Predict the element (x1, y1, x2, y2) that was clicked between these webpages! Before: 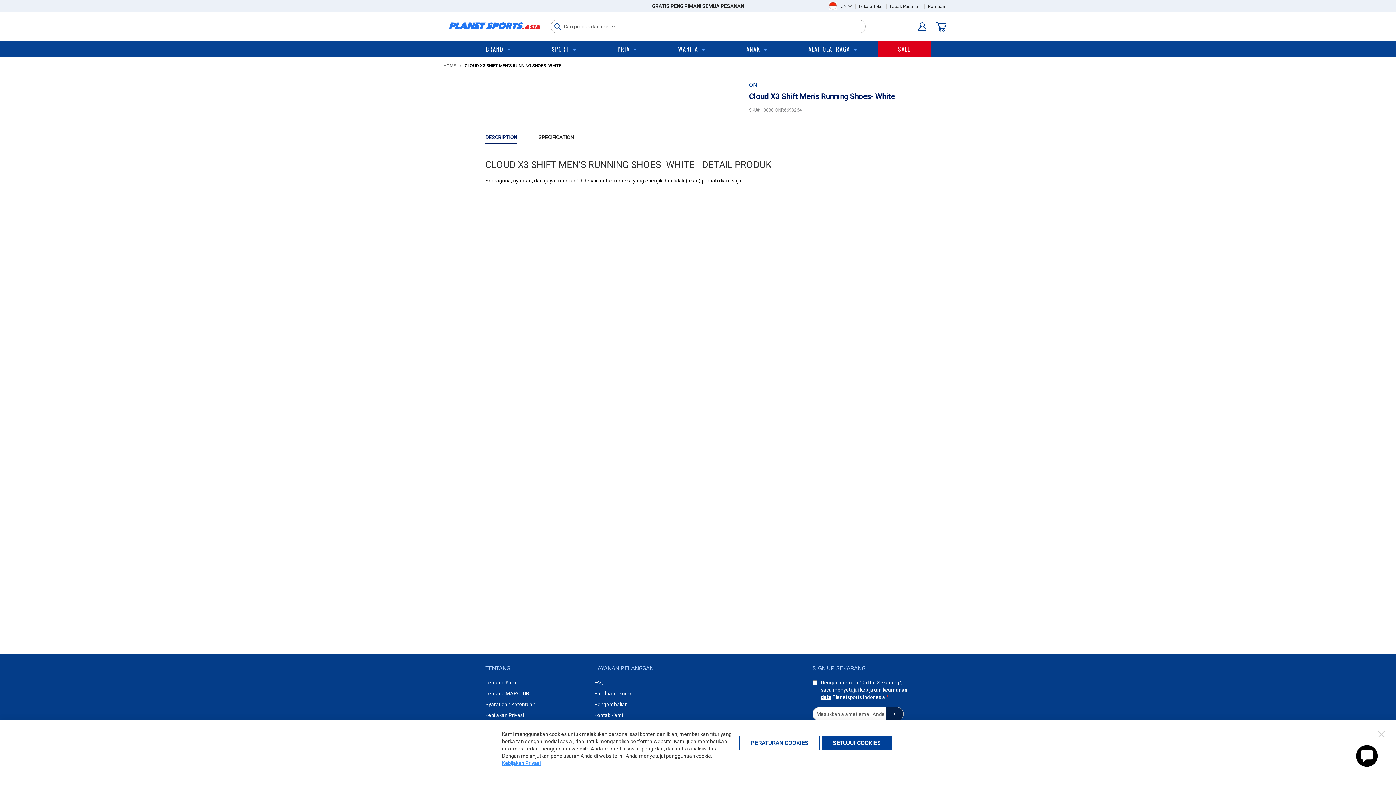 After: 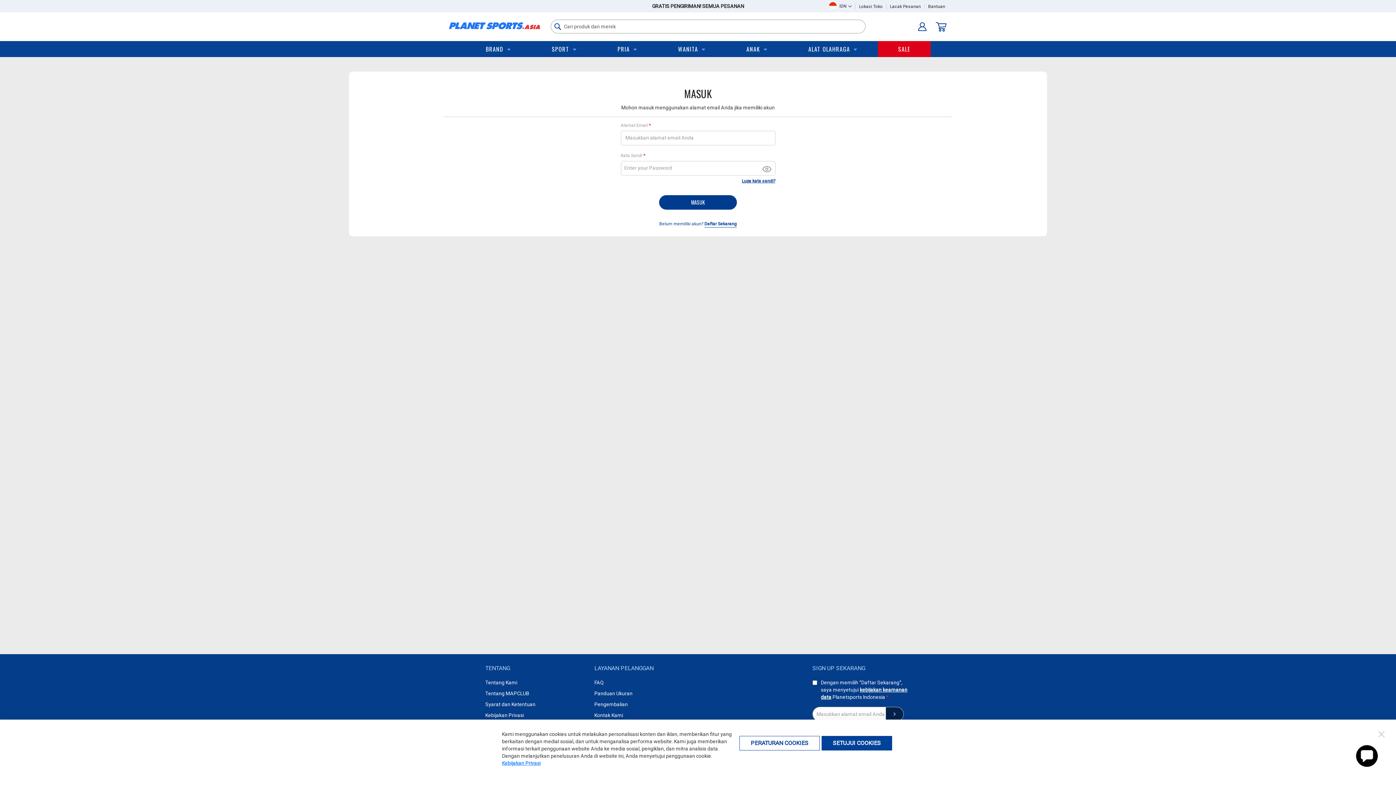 Action: bbox: (915, 19, 927, 31)